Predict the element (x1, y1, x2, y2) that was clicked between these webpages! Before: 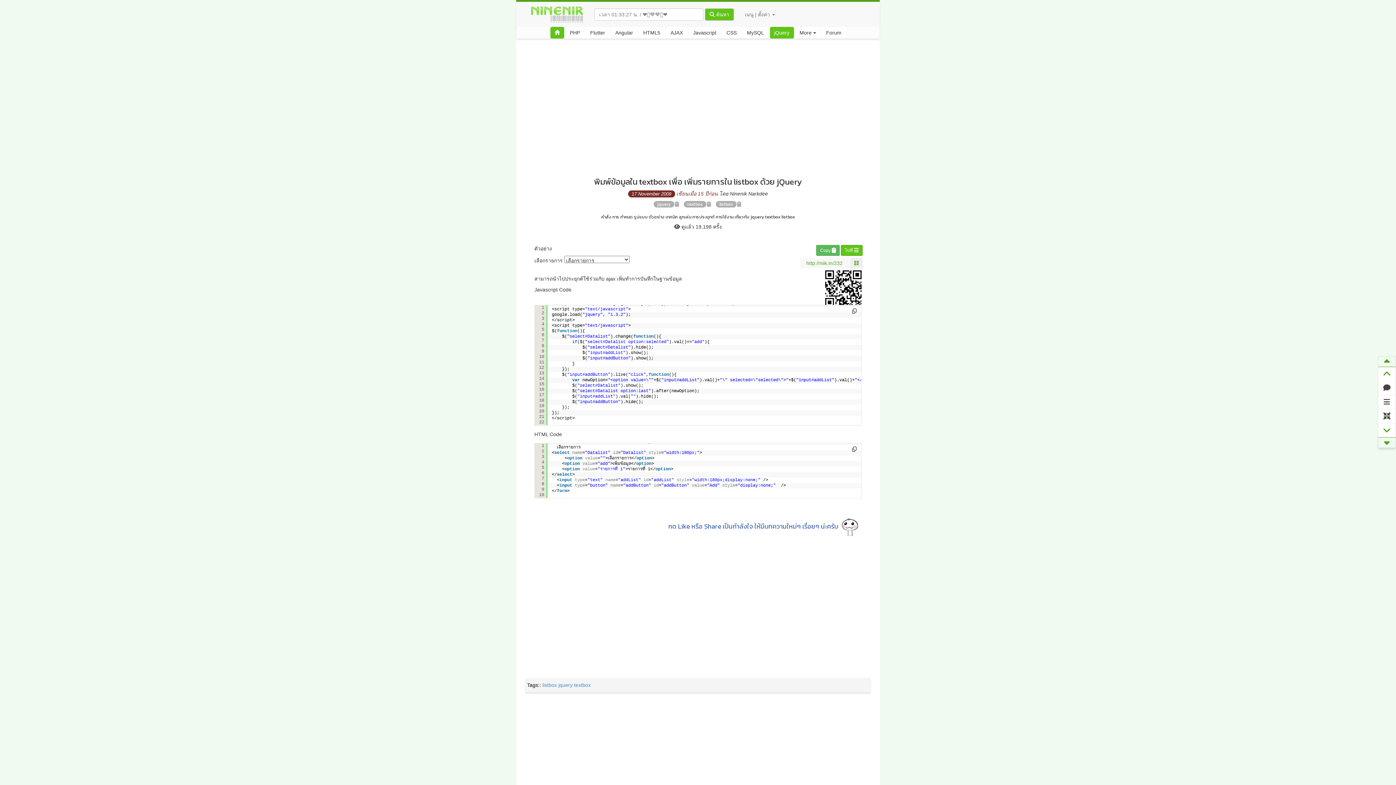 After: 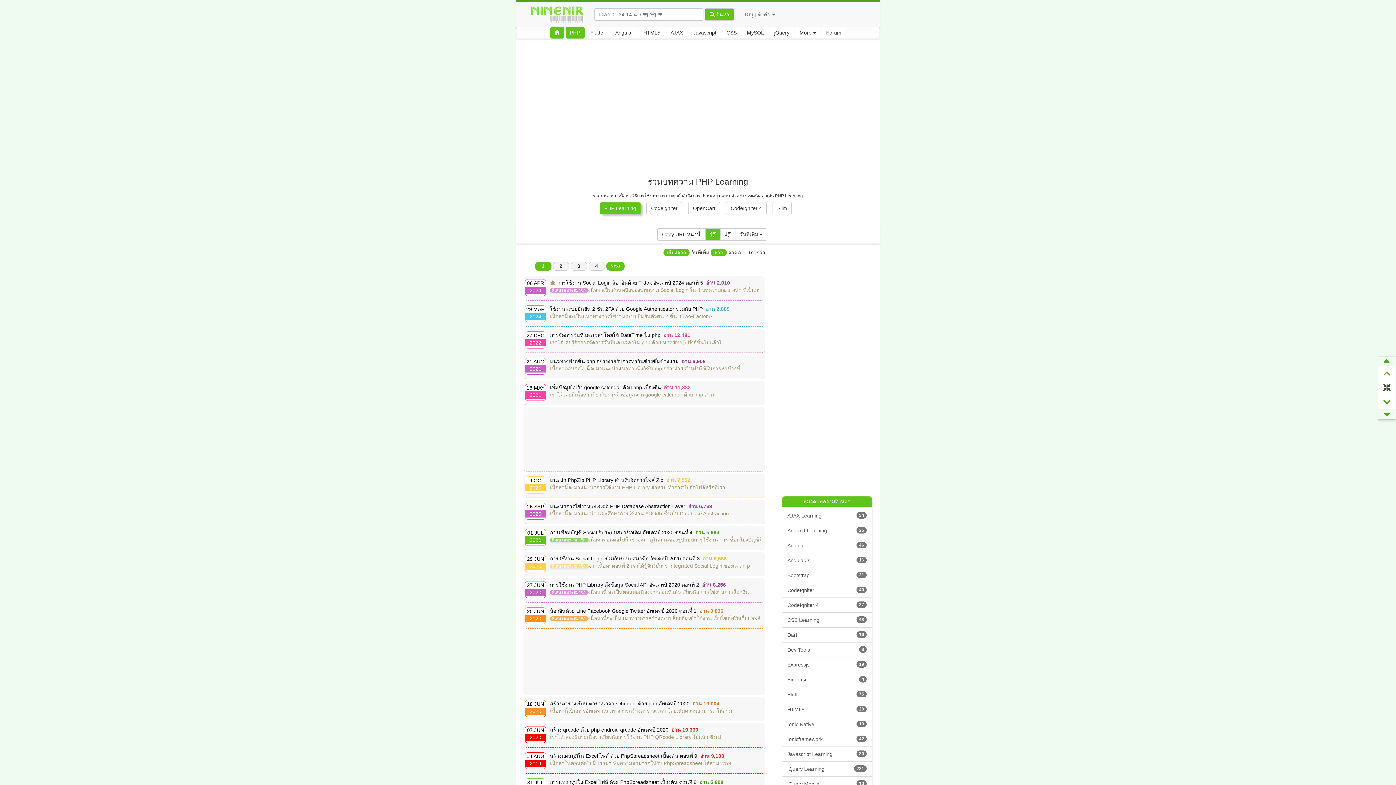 Action: bbox: (565, 26, 584, 38) label: PHP